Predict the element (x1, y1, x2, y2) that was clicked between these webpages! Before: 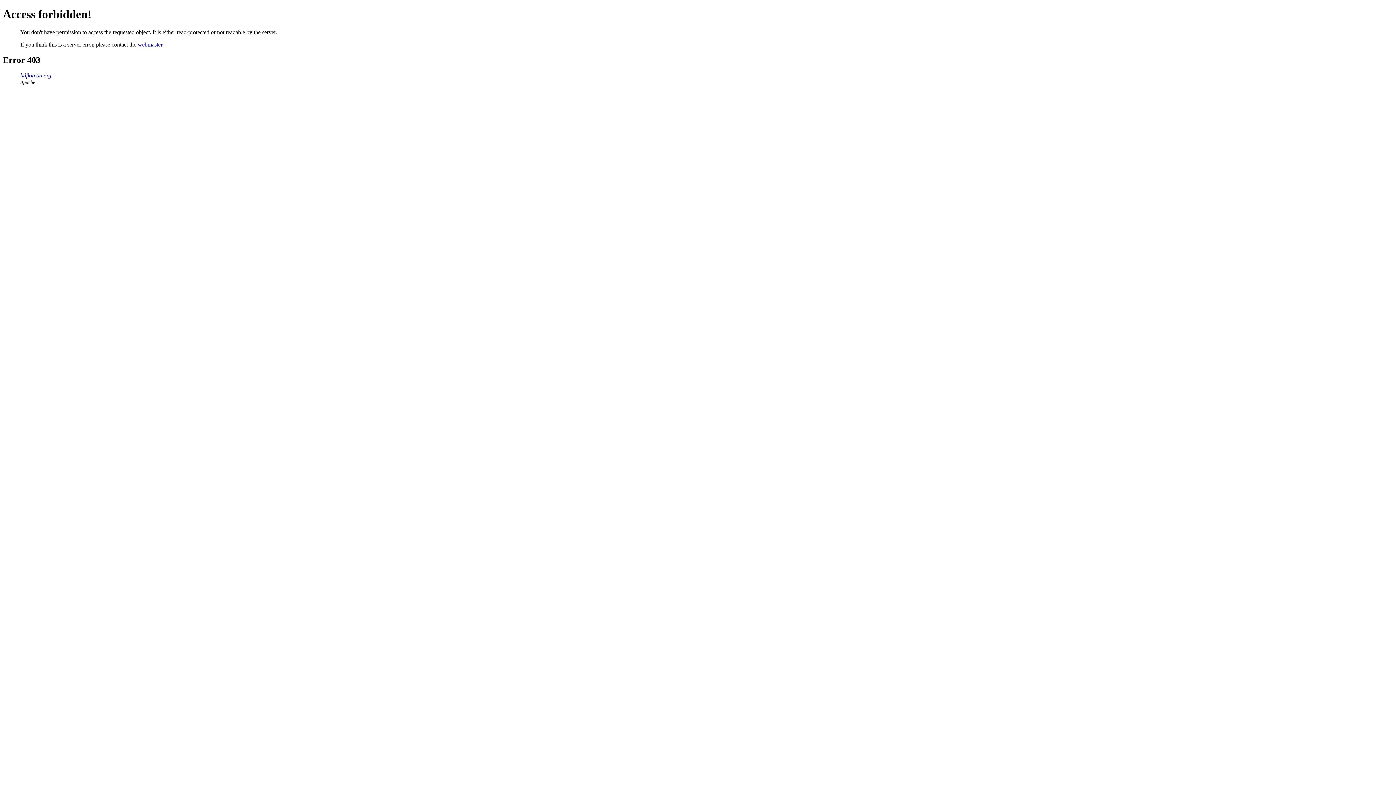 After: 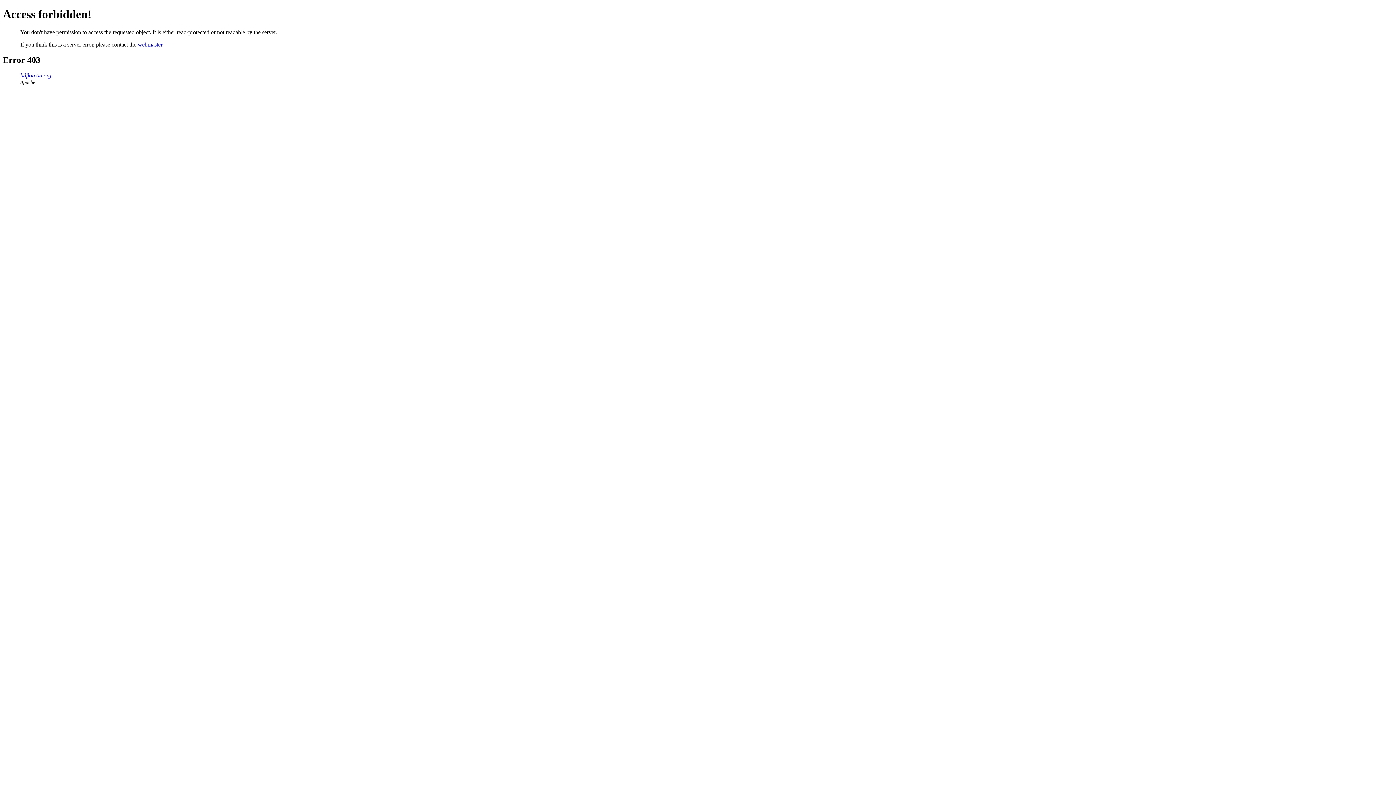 Action: bbox: (137, 41, 162, 47) label: webmaster